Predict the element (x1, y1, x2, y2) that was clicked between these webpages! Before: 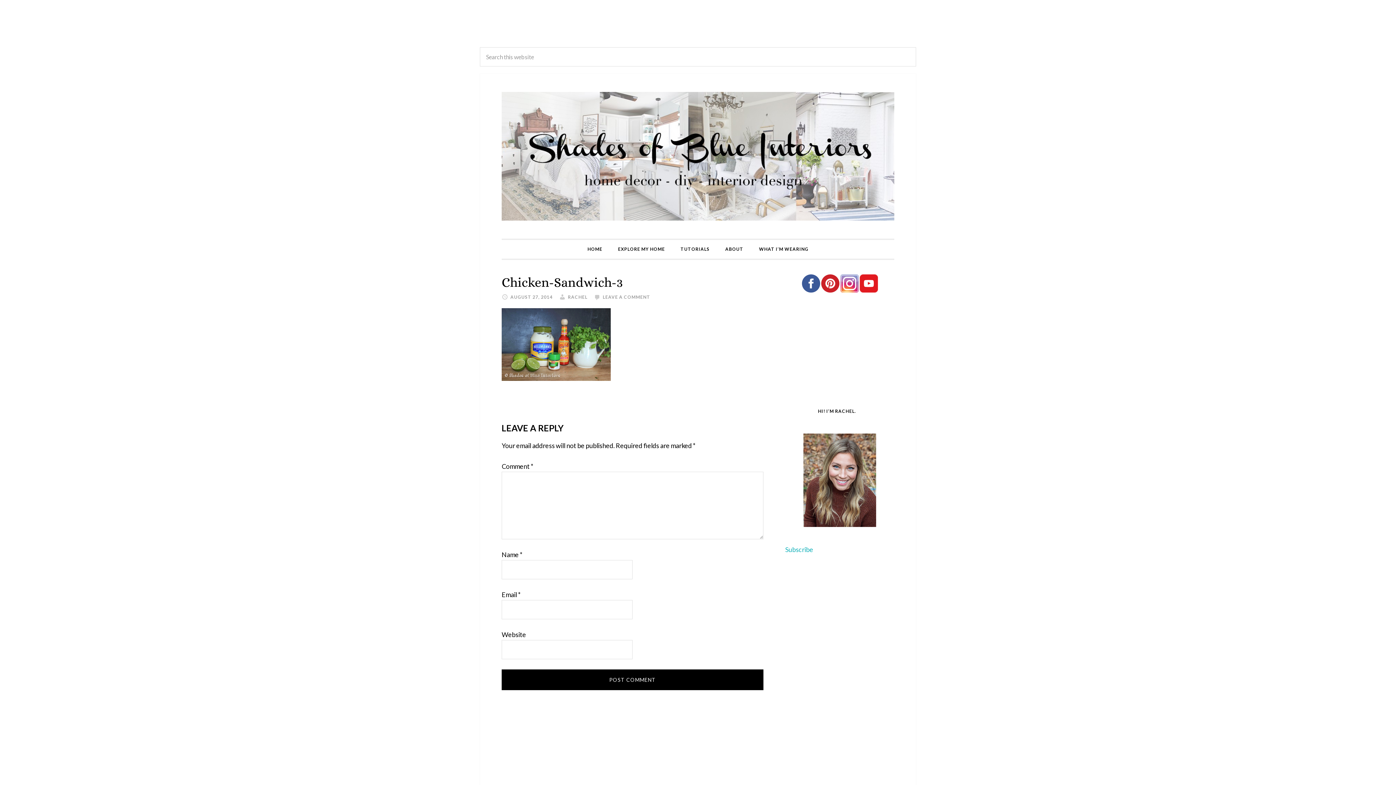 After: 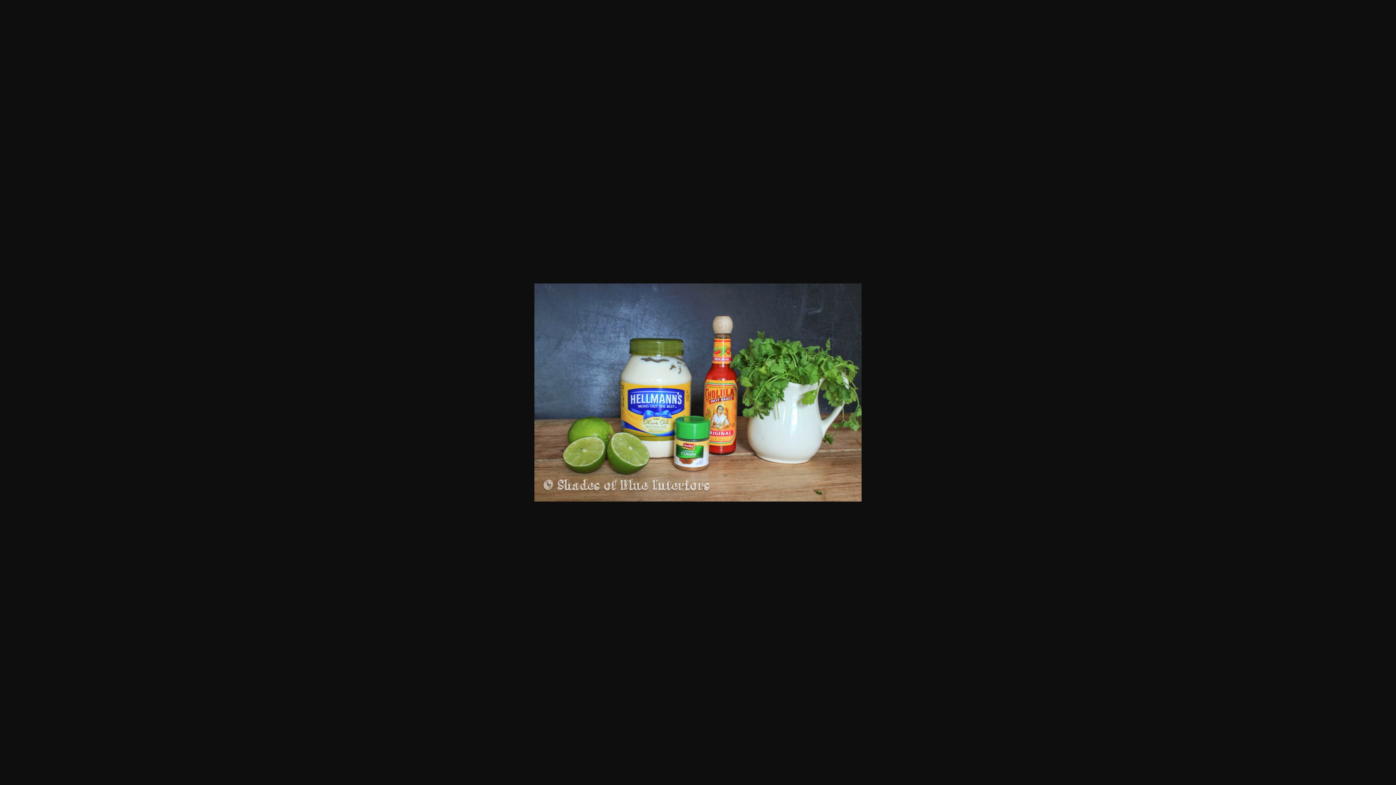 Action: bbox: (501, 374, 610, 382)